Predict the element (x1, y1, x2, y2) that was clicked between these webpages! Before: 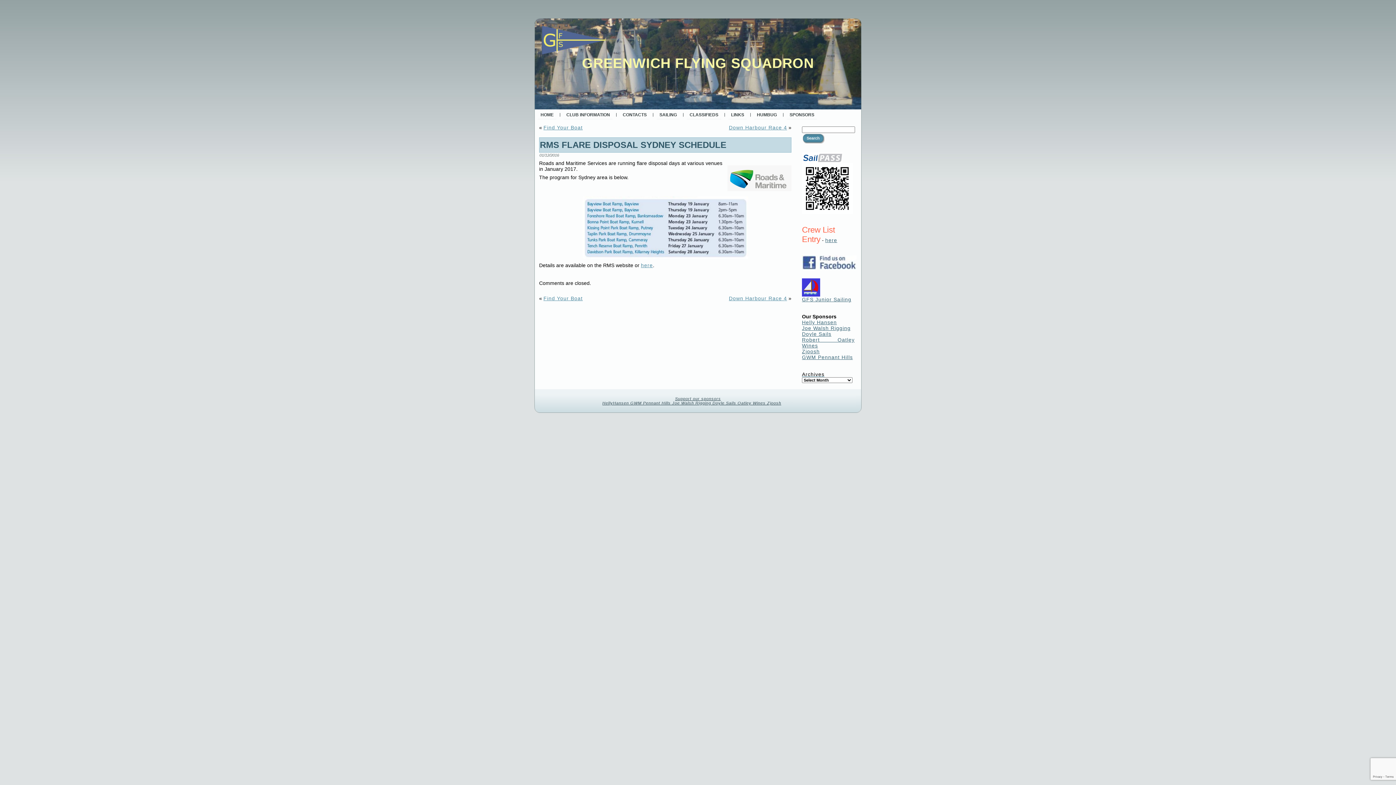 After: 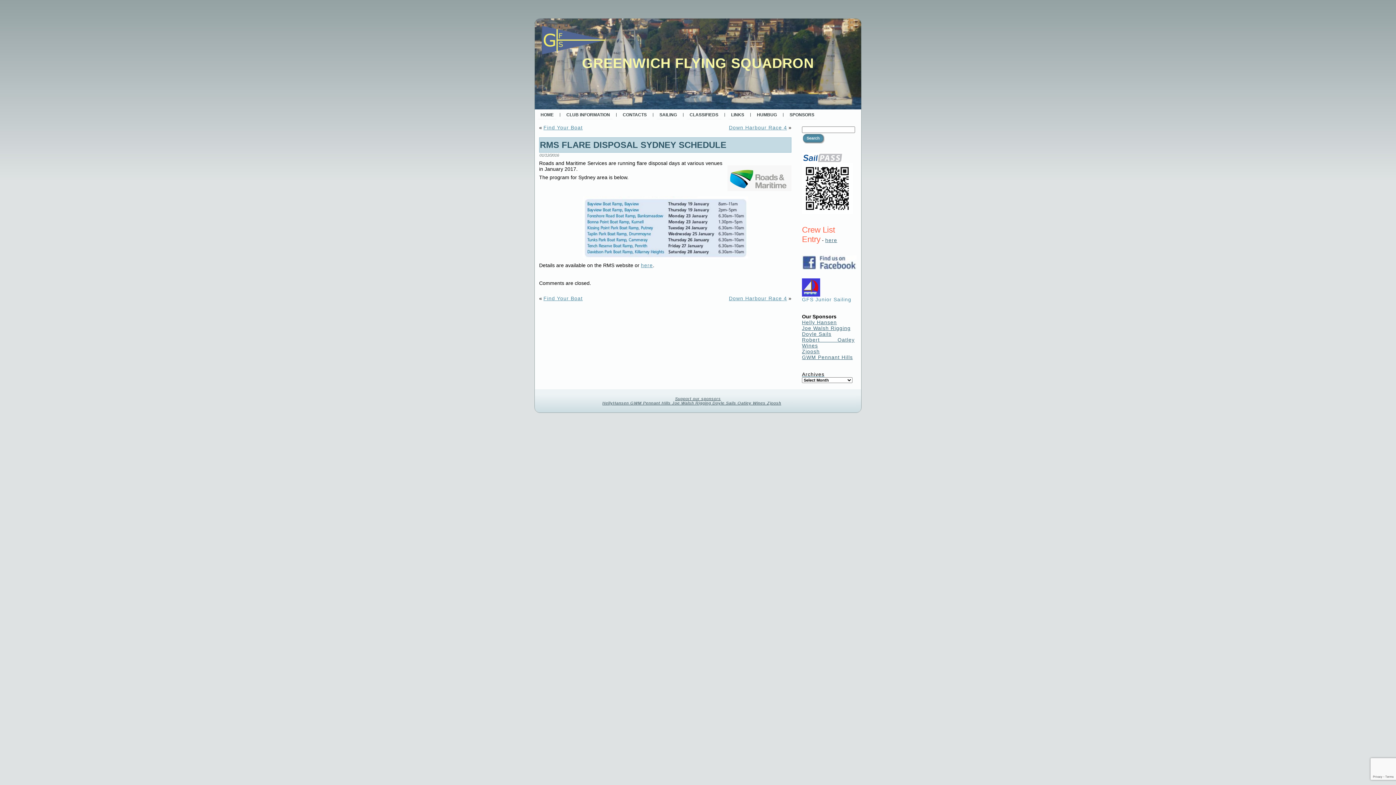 Action: label: GFS Junior Sailing bbox: (802, 296, 851, 302)